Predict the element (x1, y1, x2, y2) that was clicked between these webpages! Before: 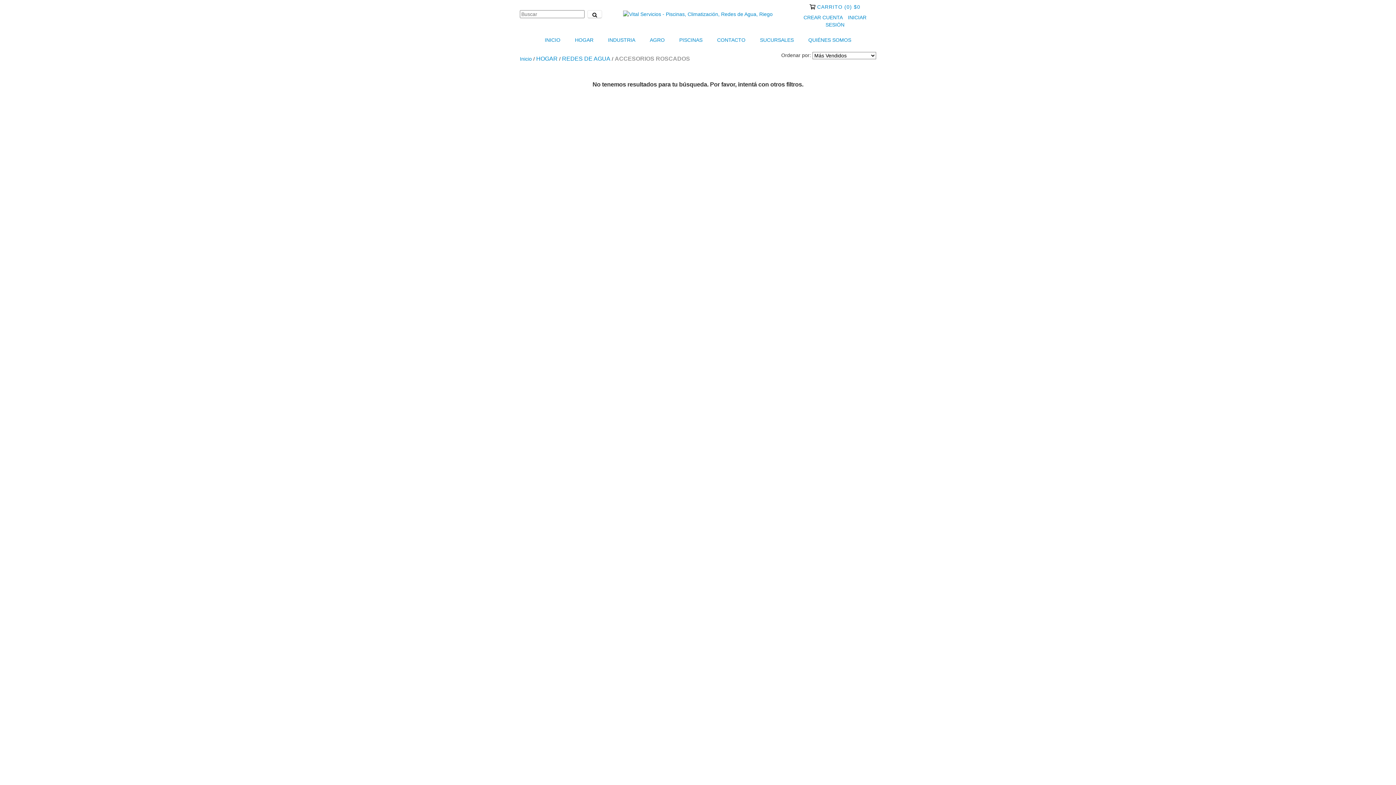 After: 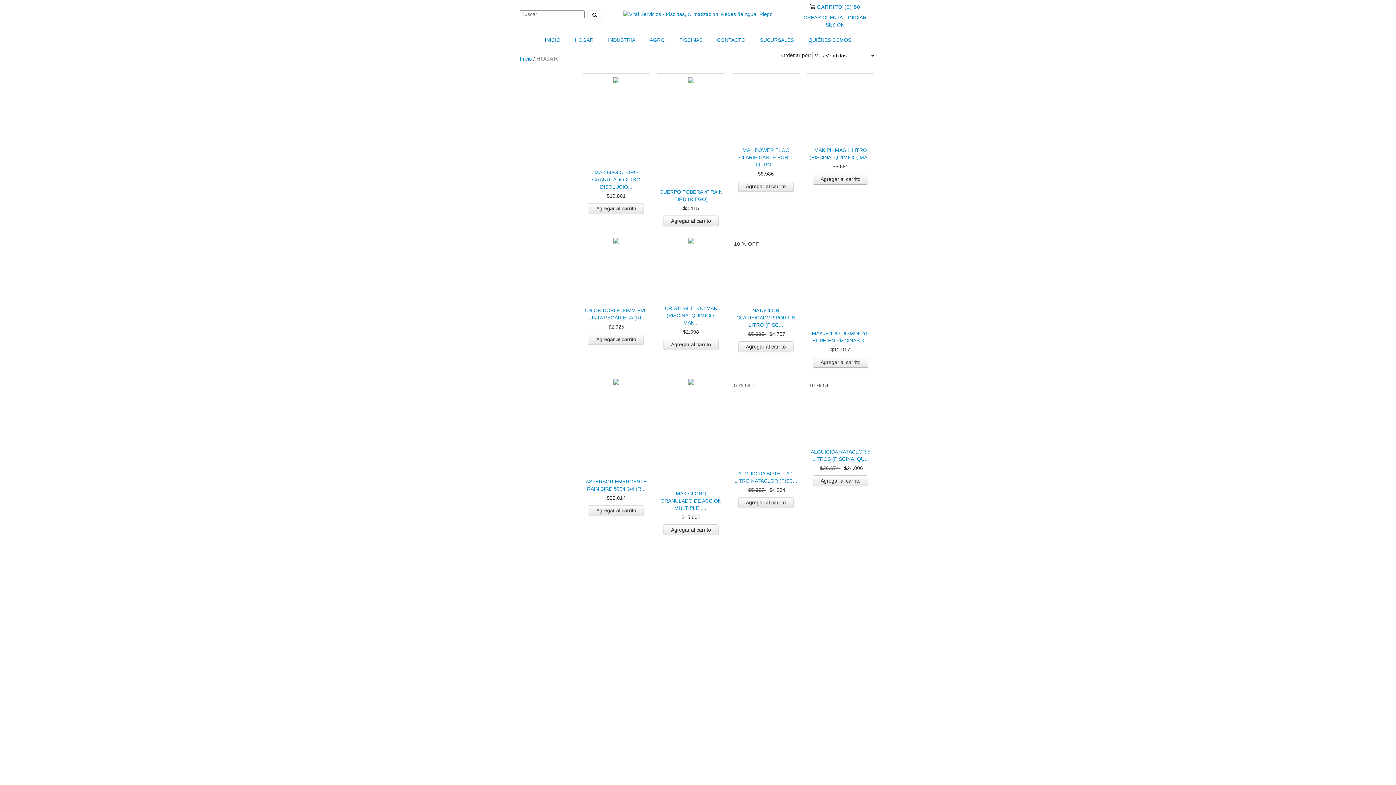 Action: label: HOGAR bbox: (536, 55, 557, 62)